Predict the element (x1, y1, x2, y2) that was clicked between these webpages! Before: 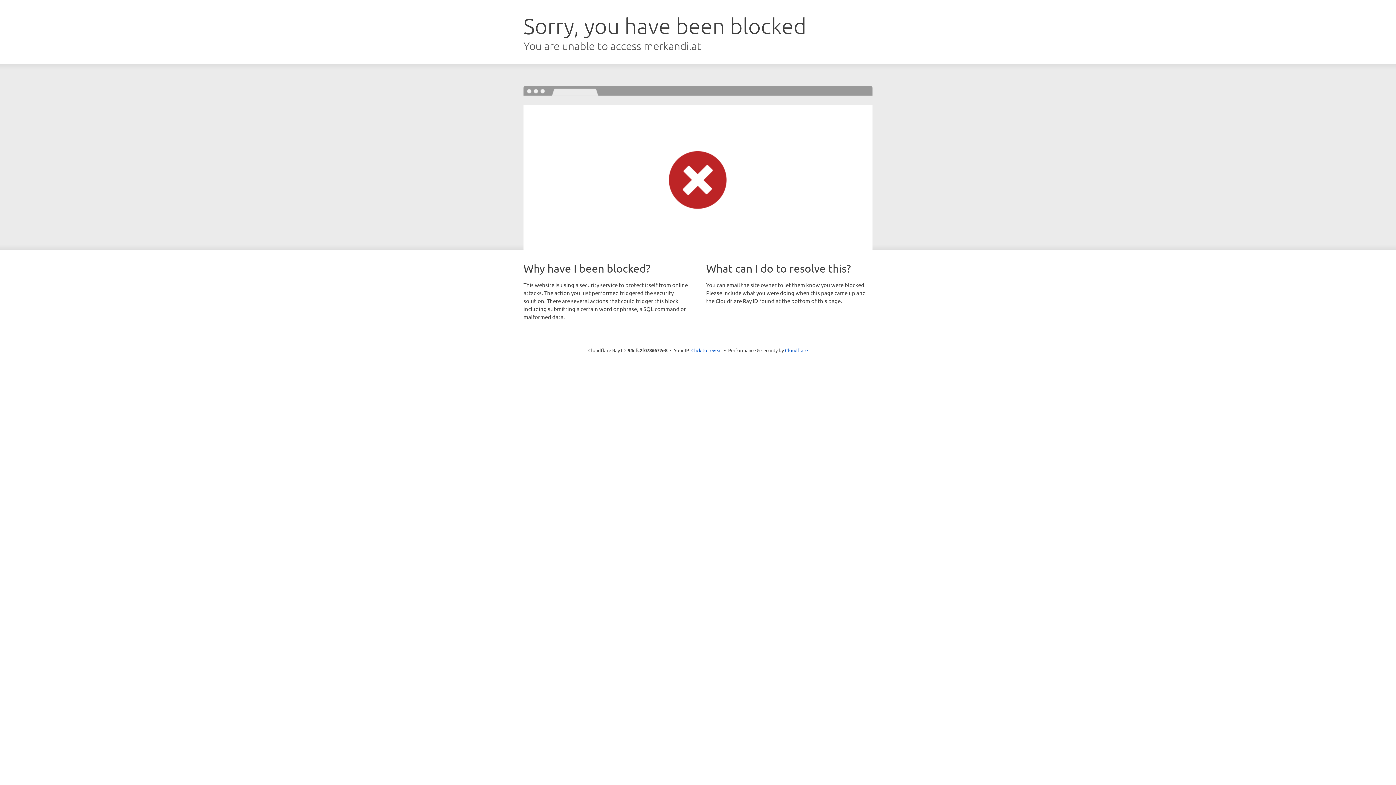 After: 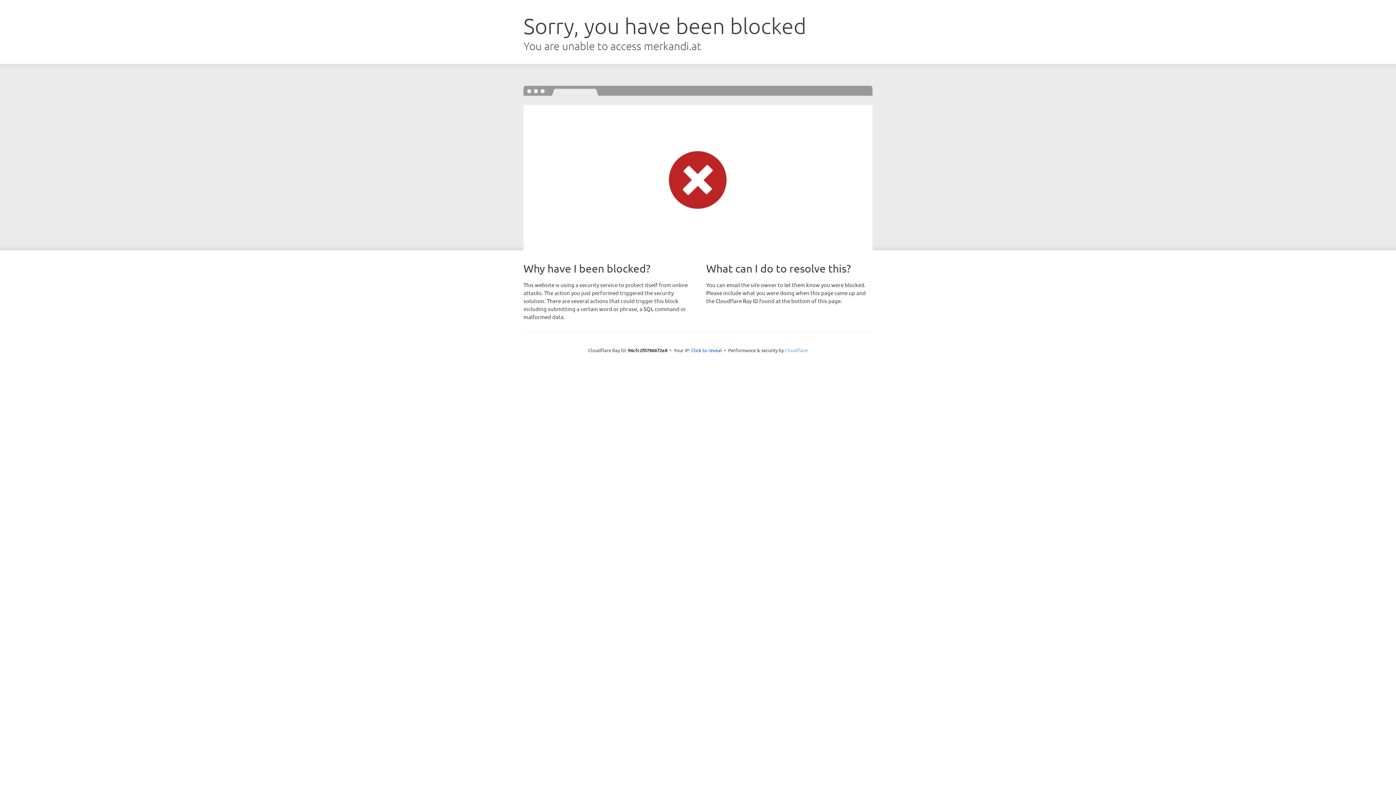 Action: bbox: (785, 347, 808, 353) label: Cloudflare